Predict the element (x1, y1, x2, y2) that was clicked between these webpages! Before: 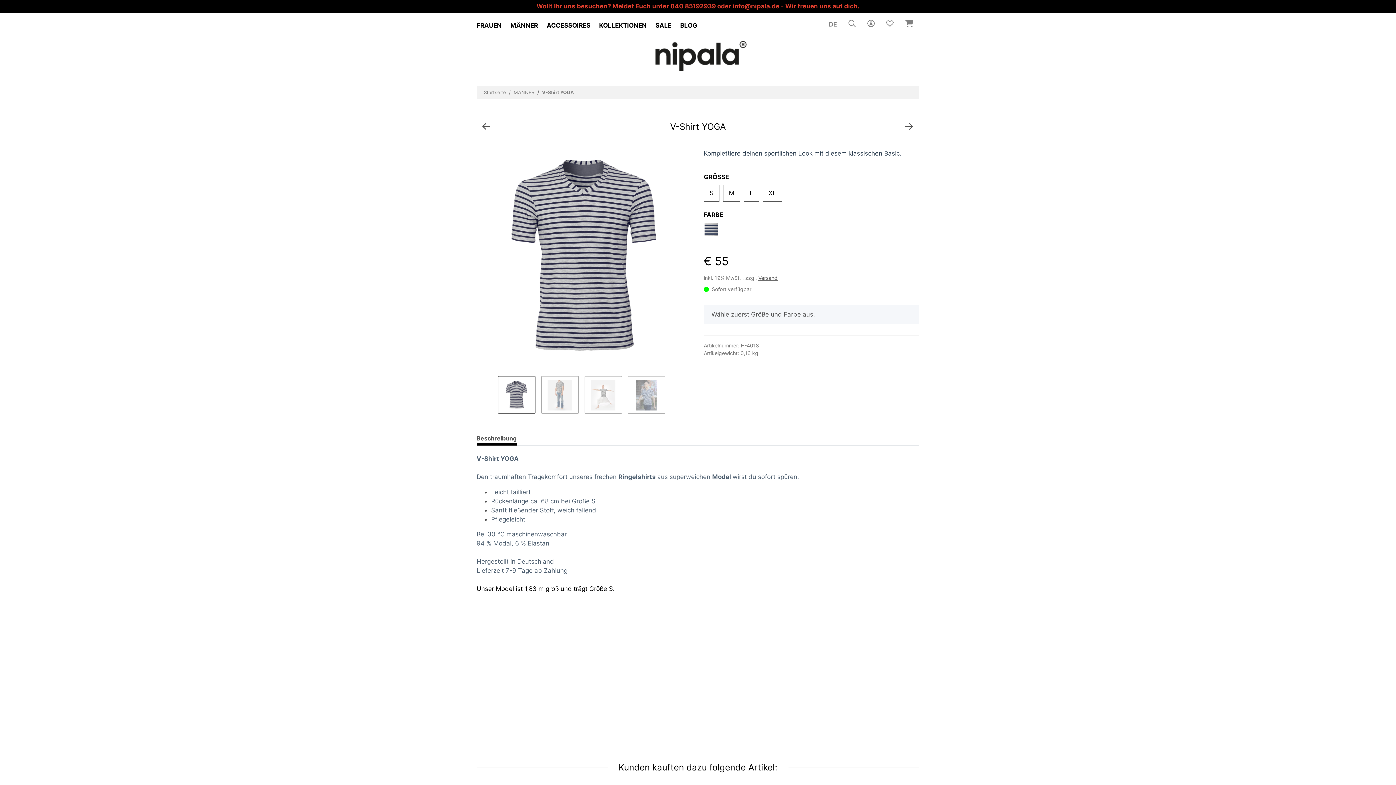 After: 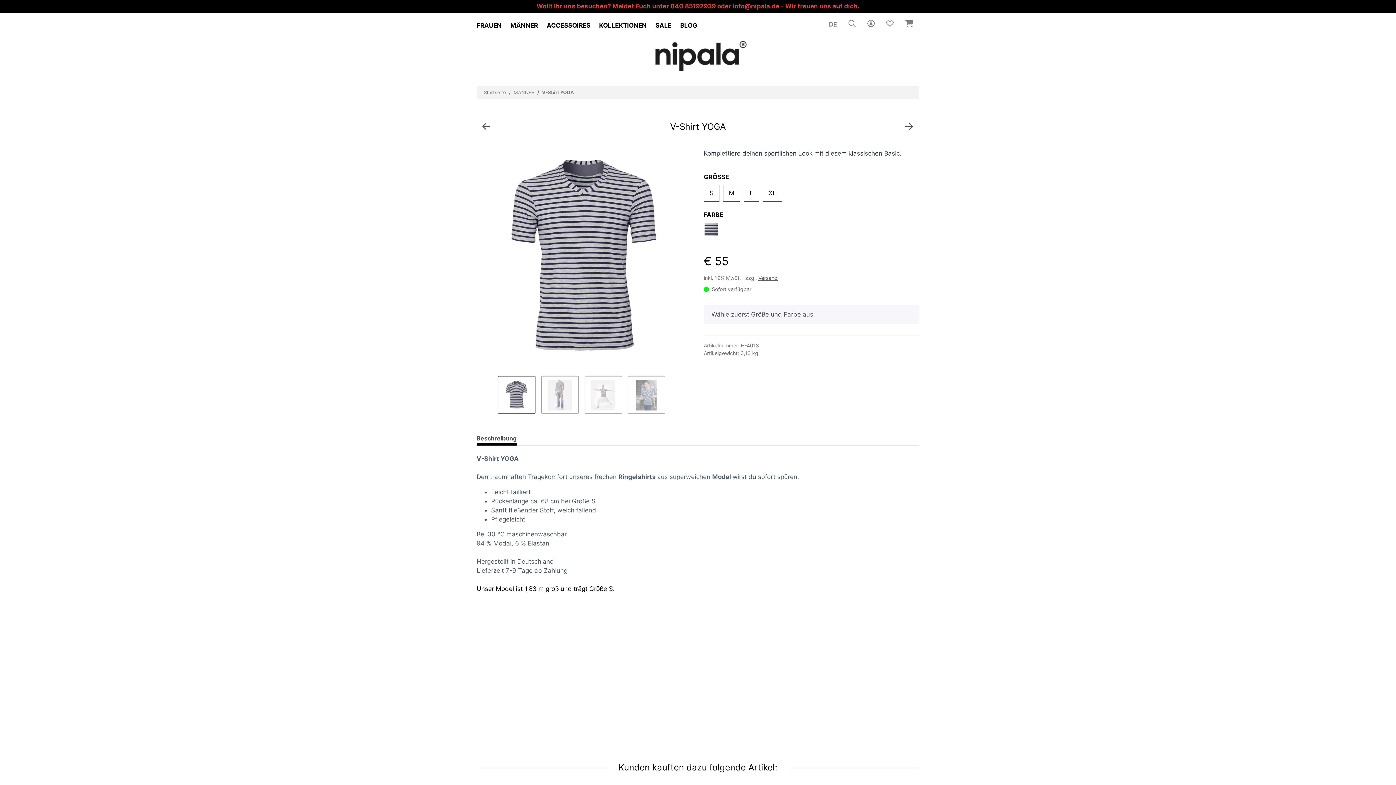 Action: bbox: (476, 431, 516, 445) label: Beschreibung